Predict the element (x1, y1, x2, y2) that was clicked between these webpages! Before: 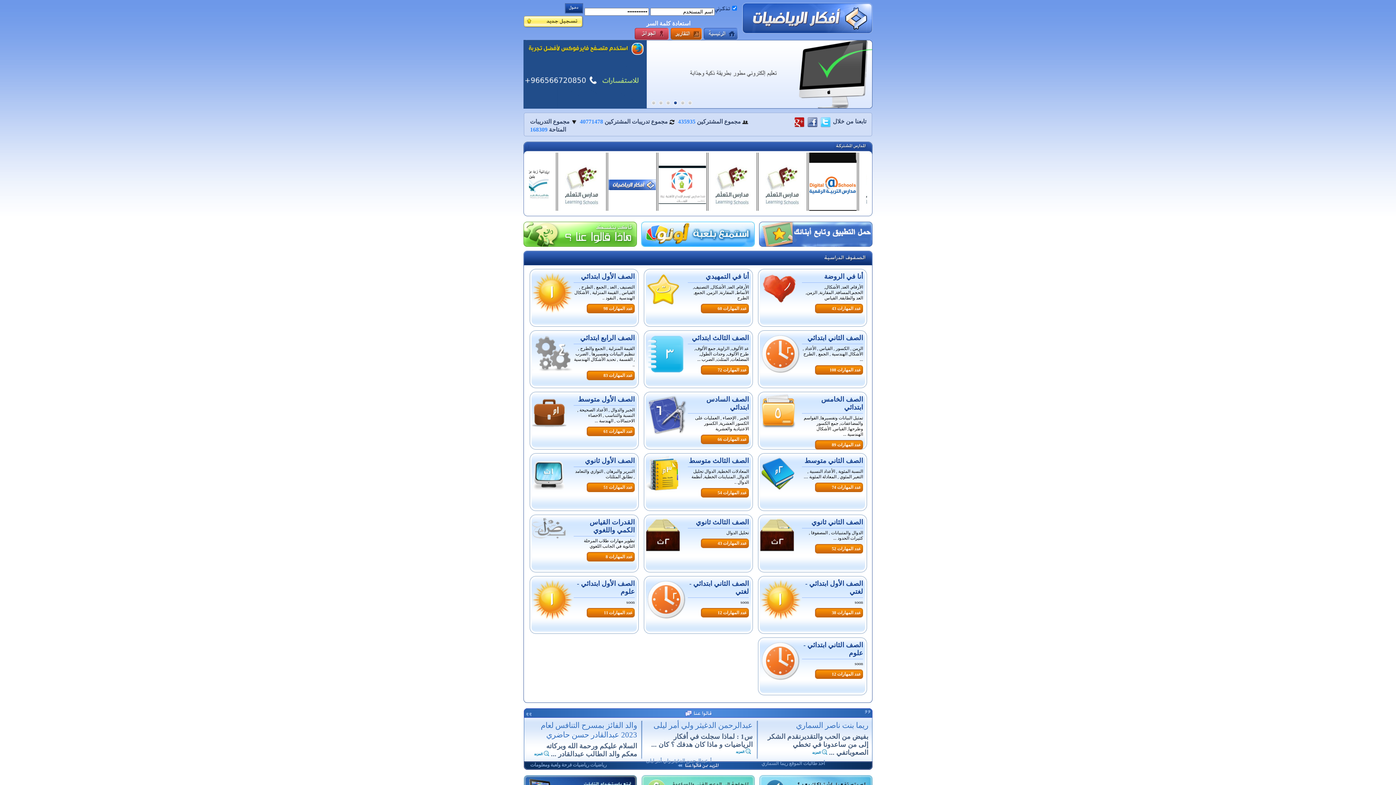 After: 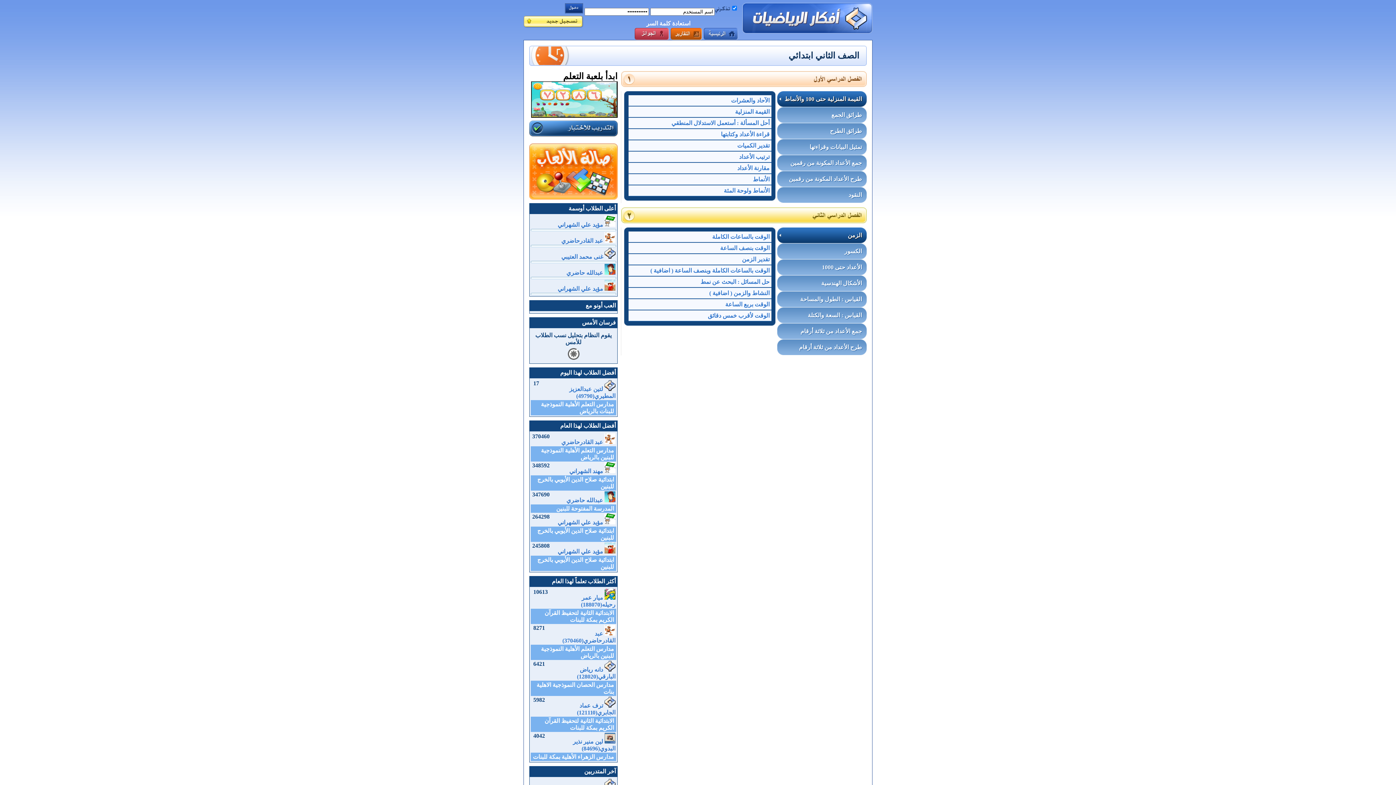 Action: label: الصف الثاني ابتدائي bbox: (807, 334, 863, 341)